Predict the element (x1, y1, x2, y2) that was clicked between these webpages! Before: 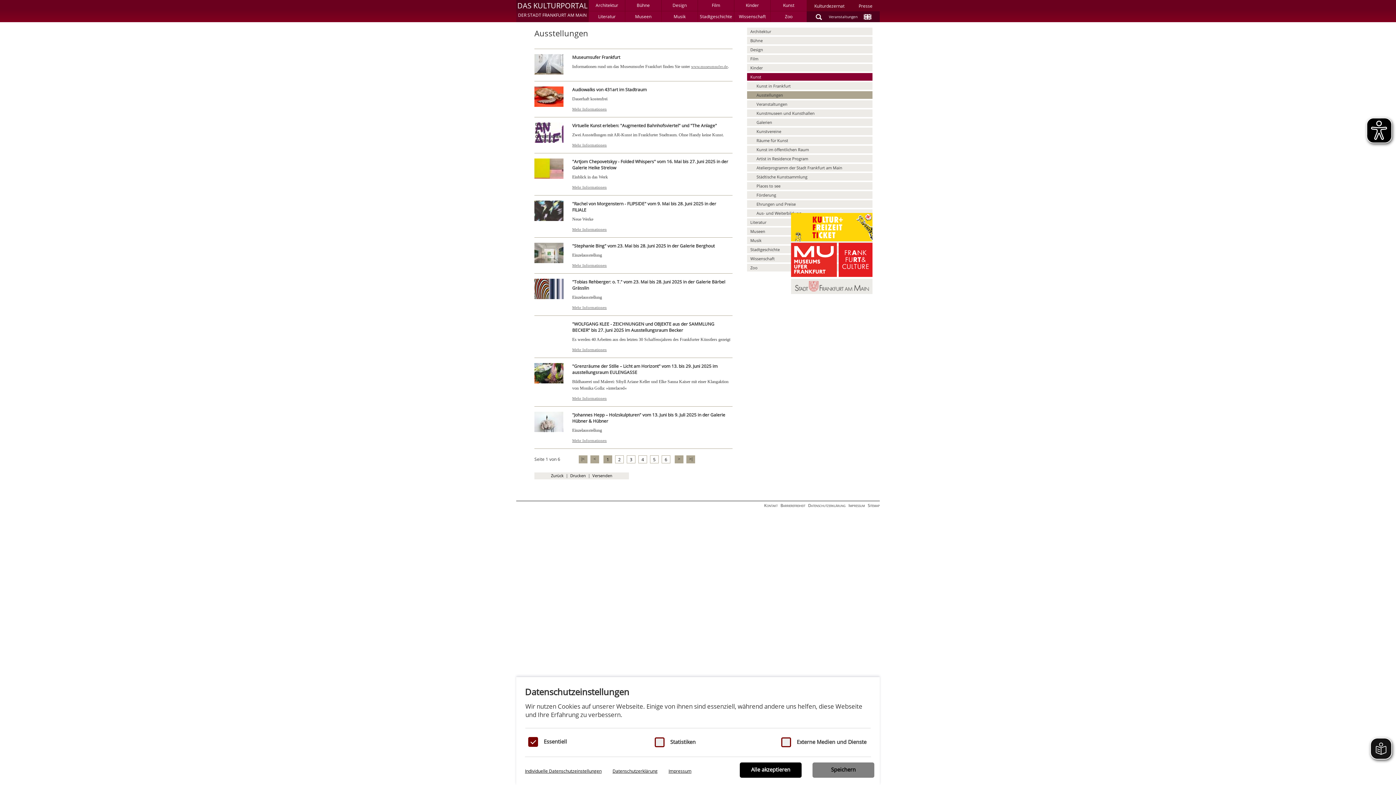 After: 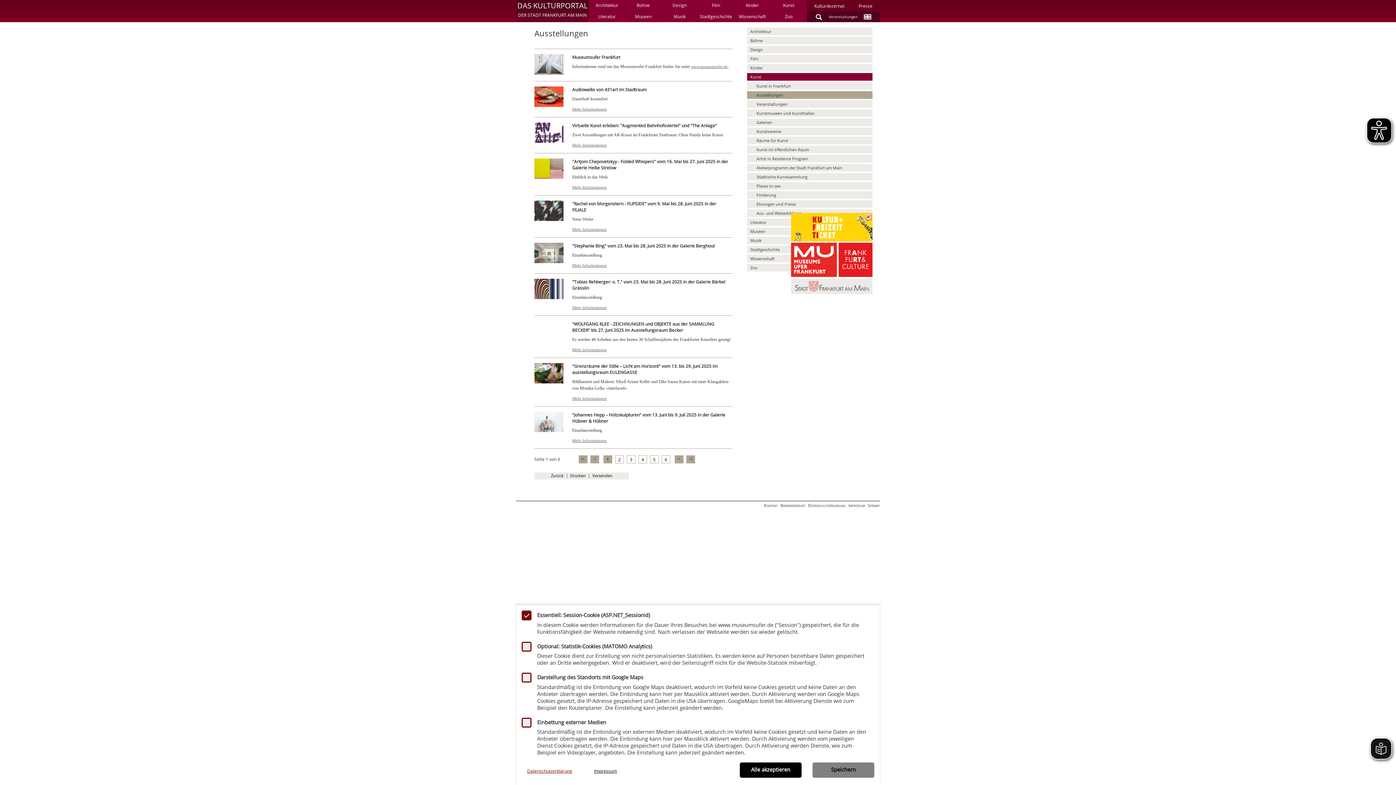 Action: label: Individuelle Datenschutzeinstellungen bbox: (525, 762, 607, 780)